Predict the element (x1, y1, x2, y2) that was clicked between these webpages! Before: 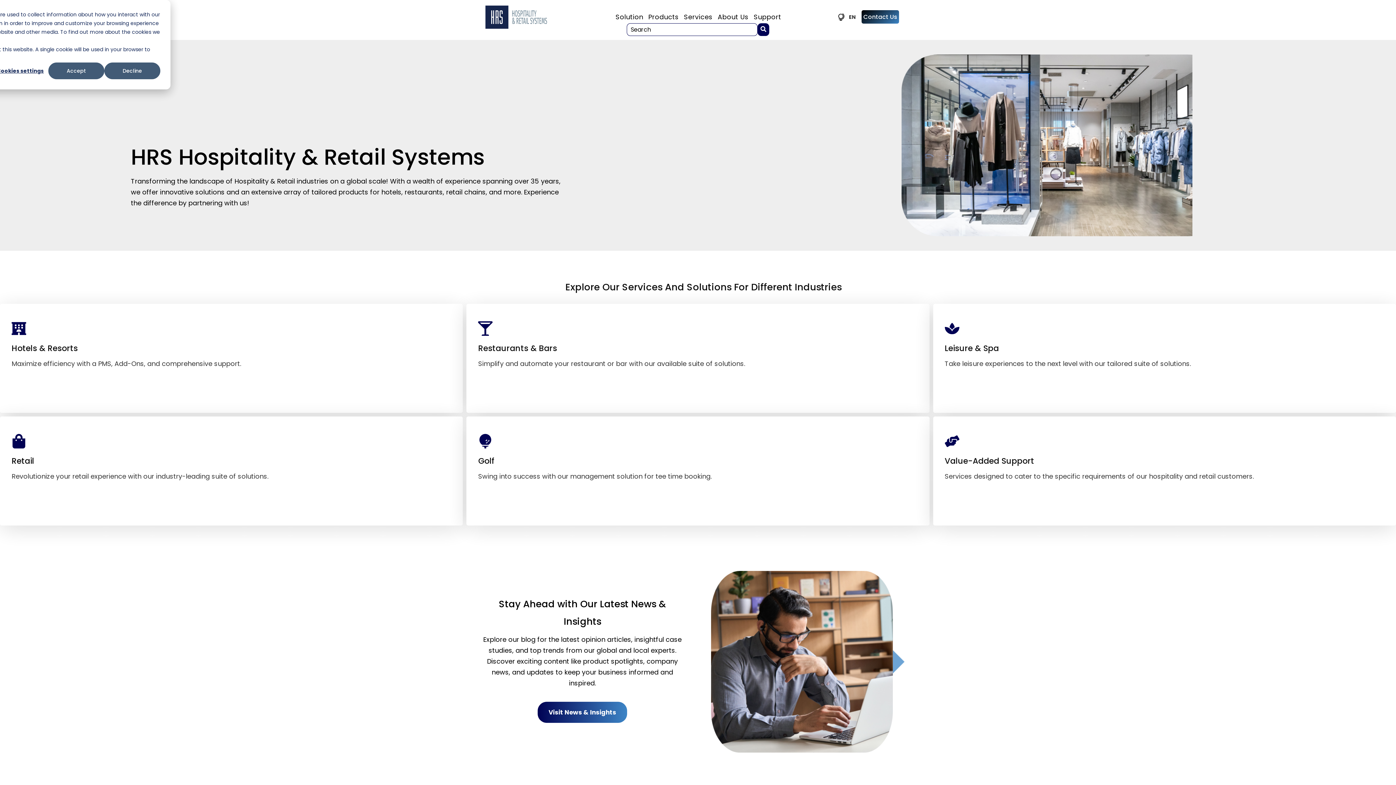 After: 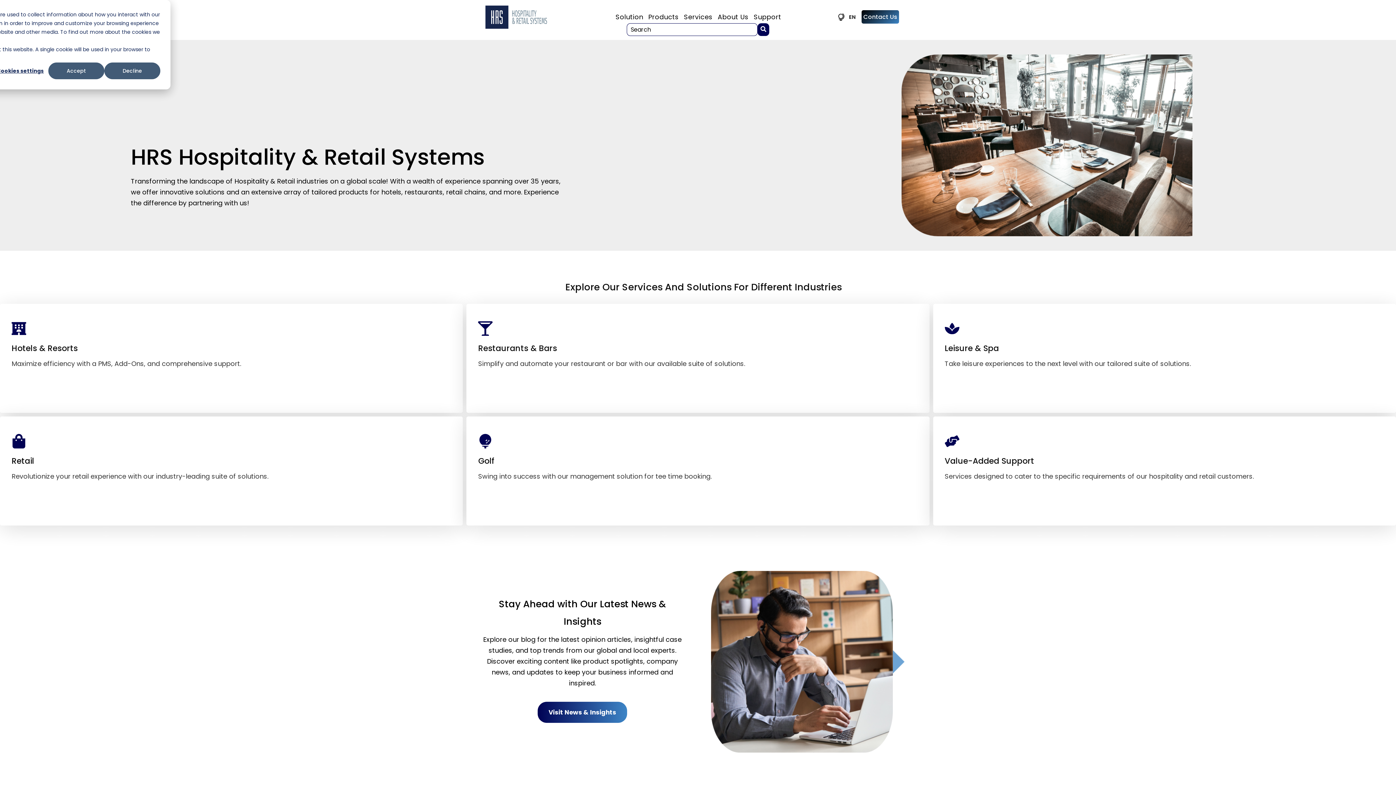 Action: bbox: (480, 0, 552, 34)